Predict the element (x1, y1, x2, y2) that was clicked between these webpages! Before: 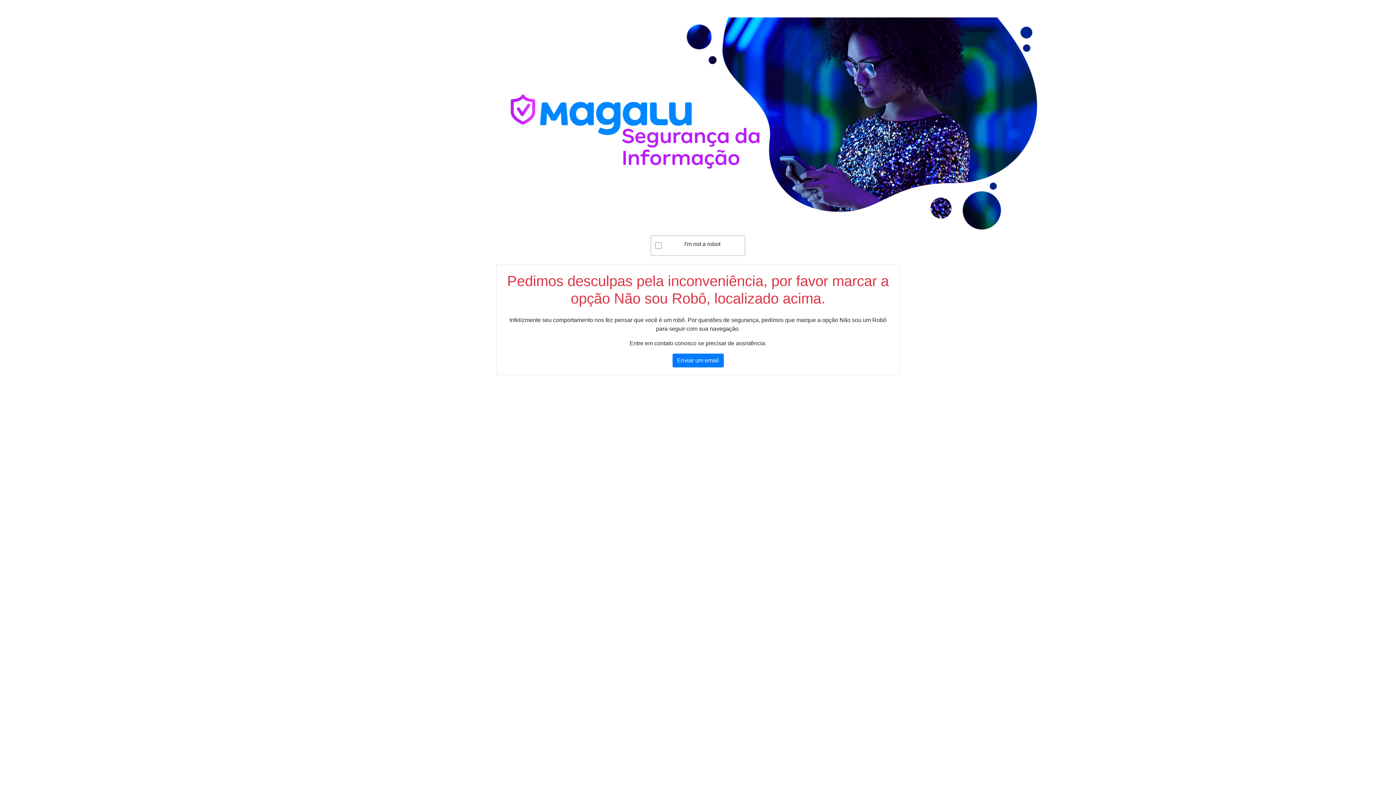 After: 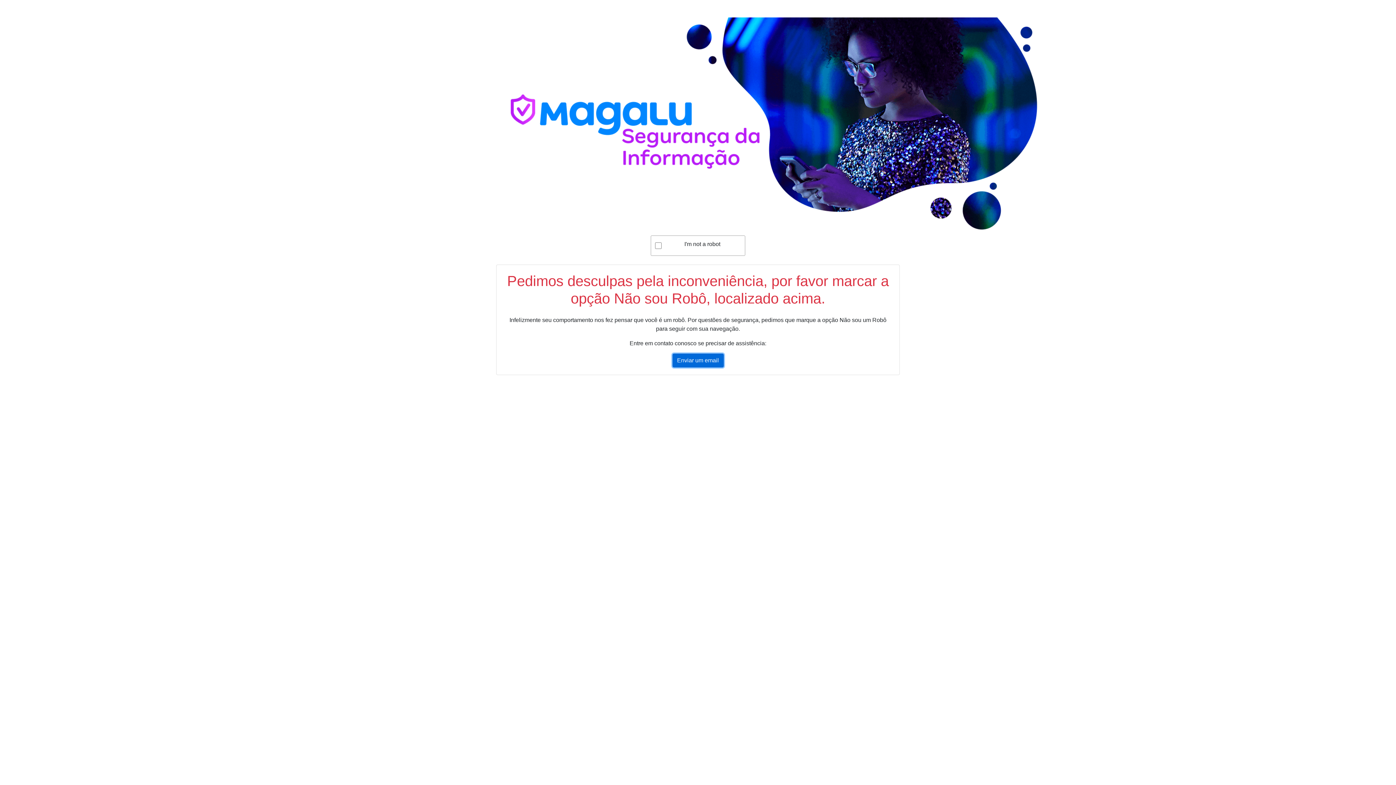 Action: bbox: (672, 353, 723, 367) label: Enviar um email